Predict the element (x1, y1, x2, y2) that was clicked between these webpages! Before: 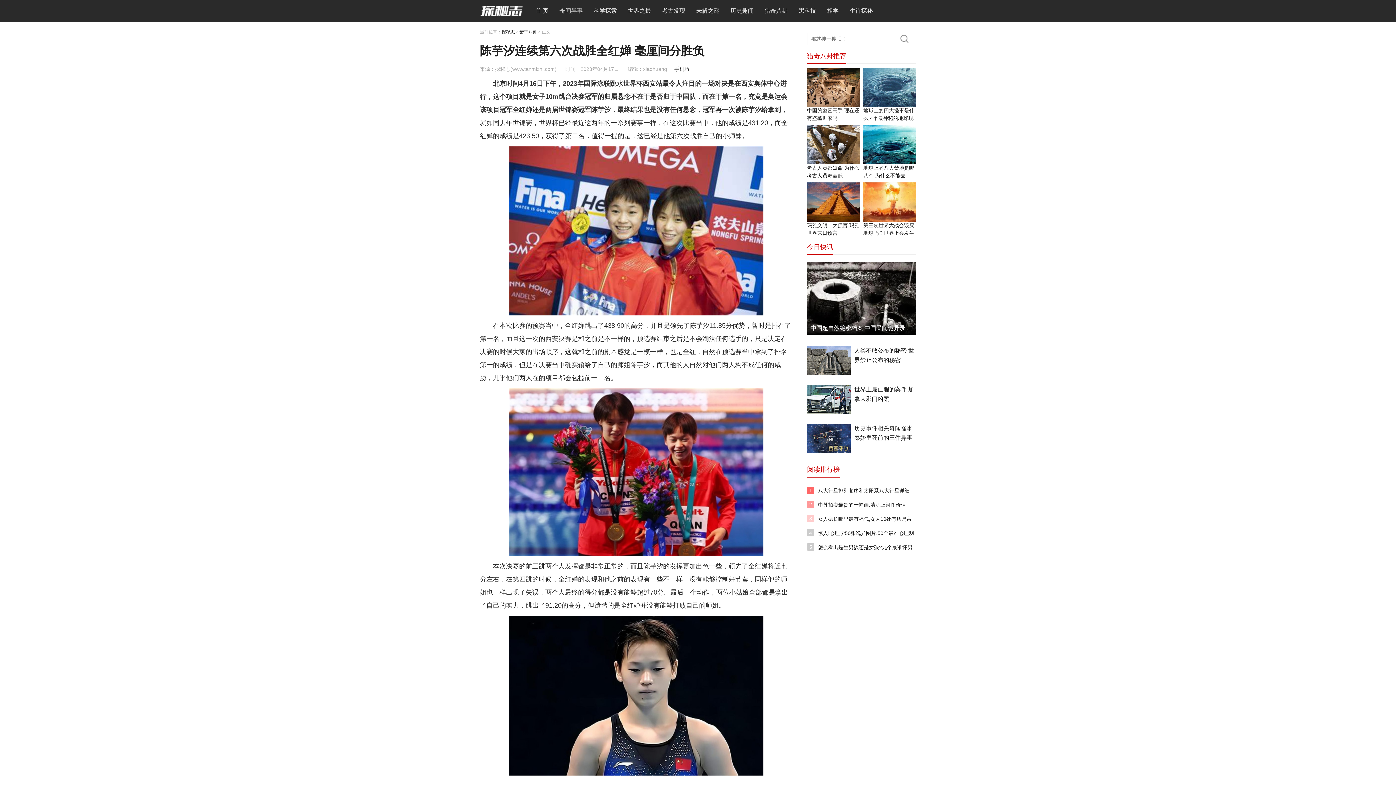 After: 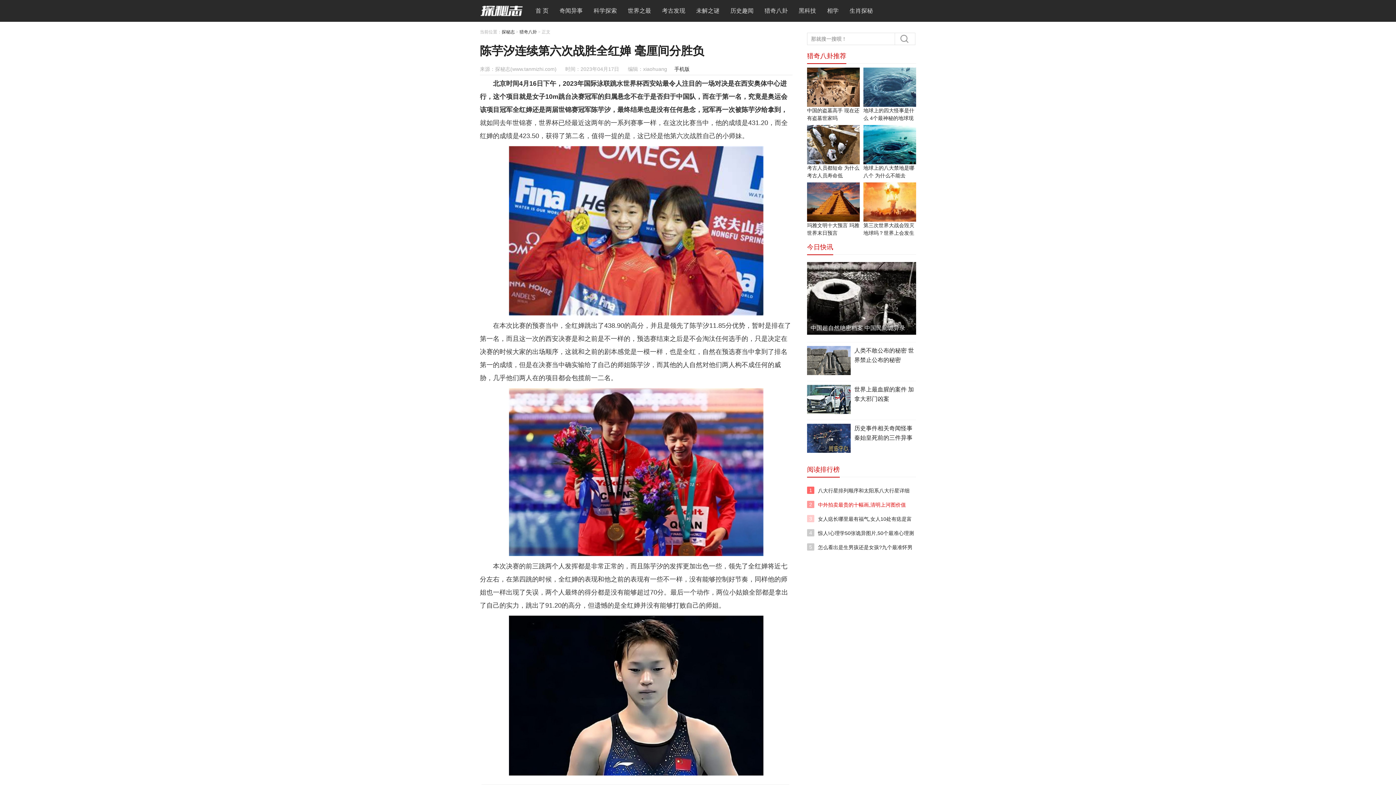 Action: label: 中外拍卖最贵的十幅画,清明上河图价值100亿 bbox: (814, 501, 914, 517)